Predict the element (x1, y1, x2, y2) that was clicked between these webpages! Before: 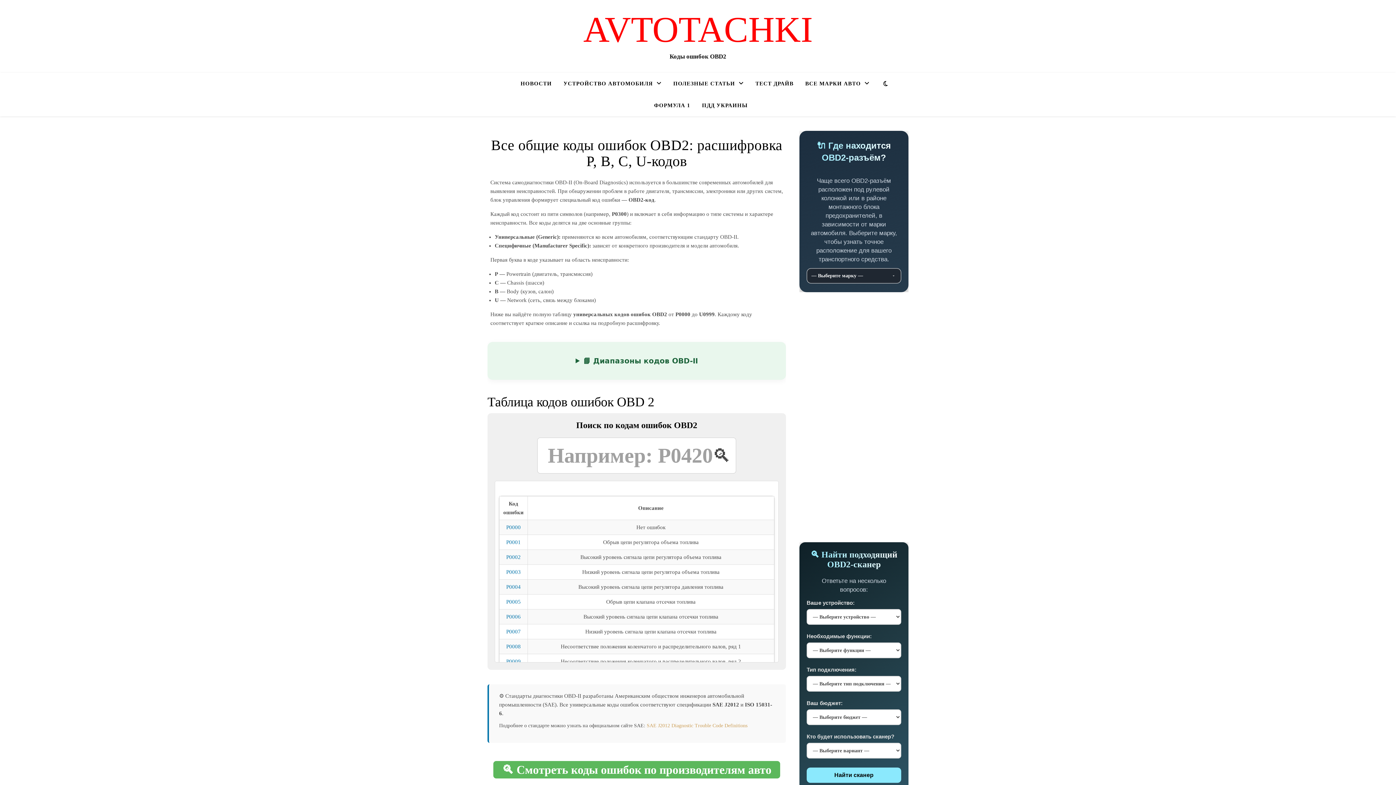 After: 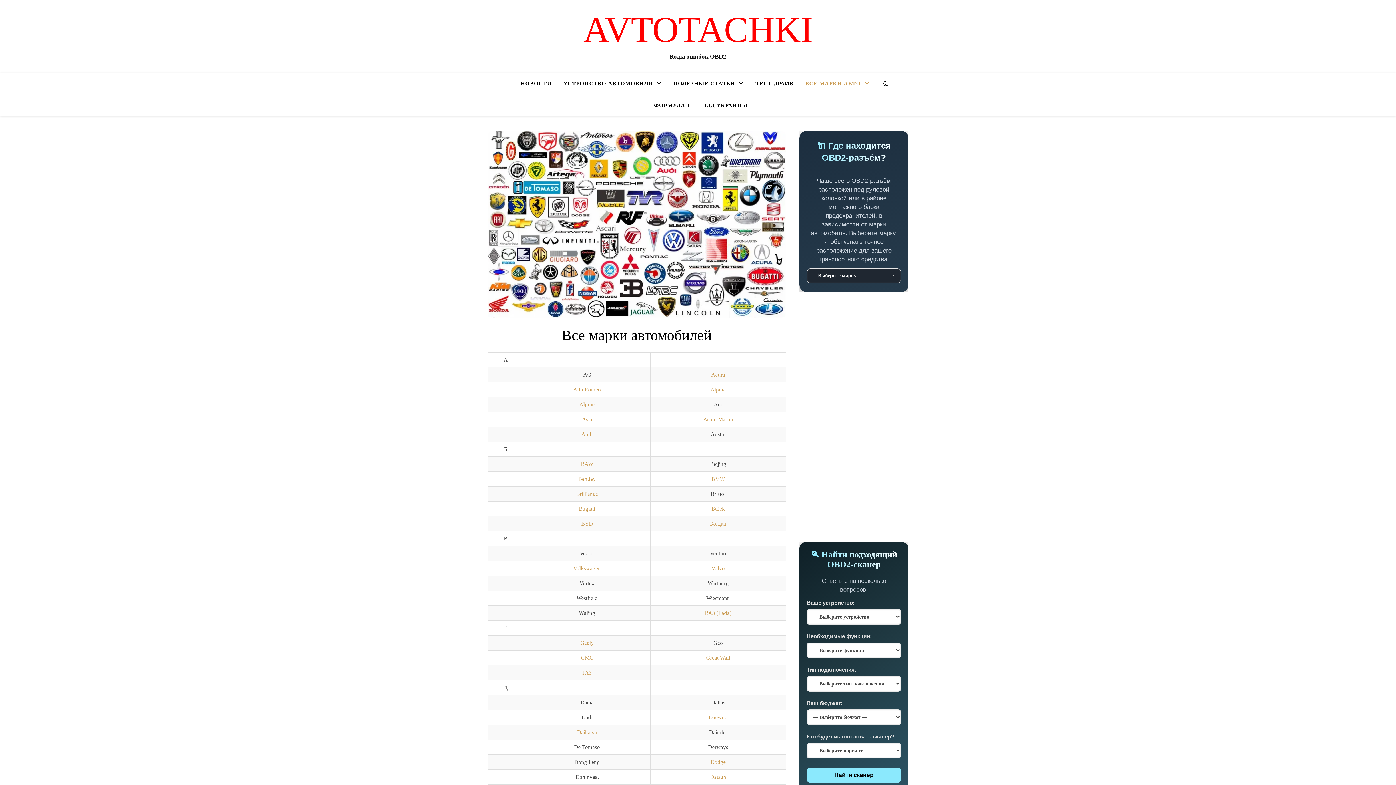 Action: bbox: (799, 72, 875, 94) label: ВСЕ МАРКИ АВТО